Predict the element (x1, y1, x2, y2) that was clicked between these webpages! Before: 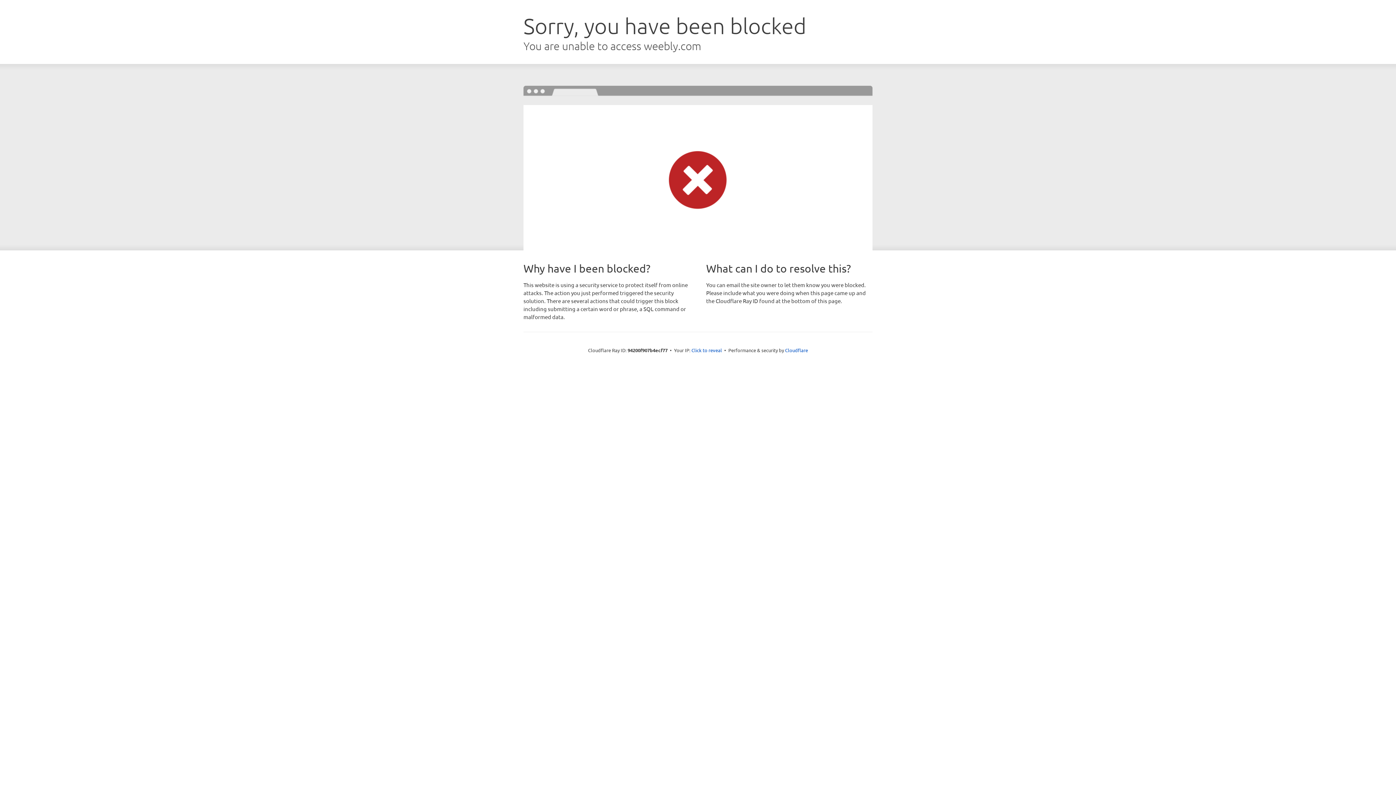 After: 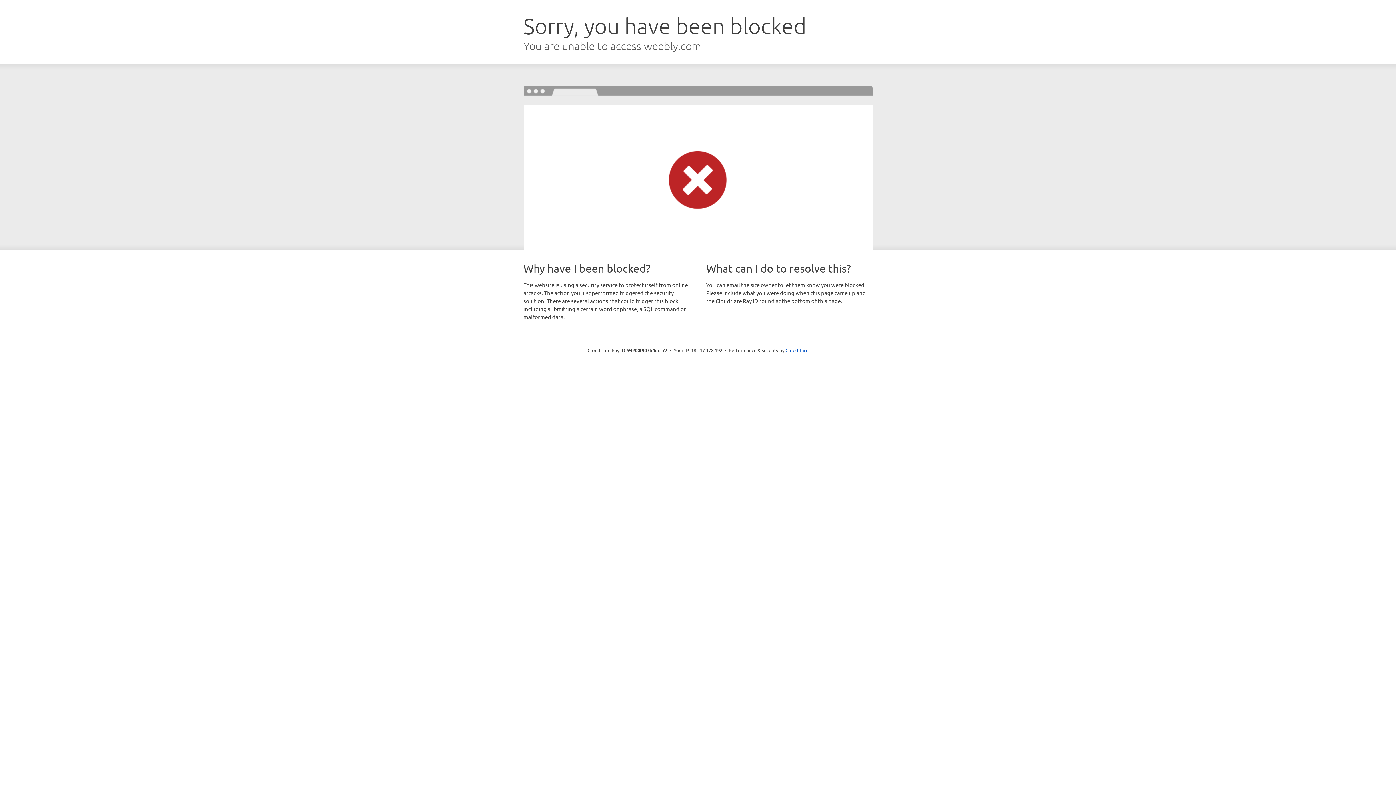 Action: bbox: (691, 346, 722, 353) label: Click to reveal